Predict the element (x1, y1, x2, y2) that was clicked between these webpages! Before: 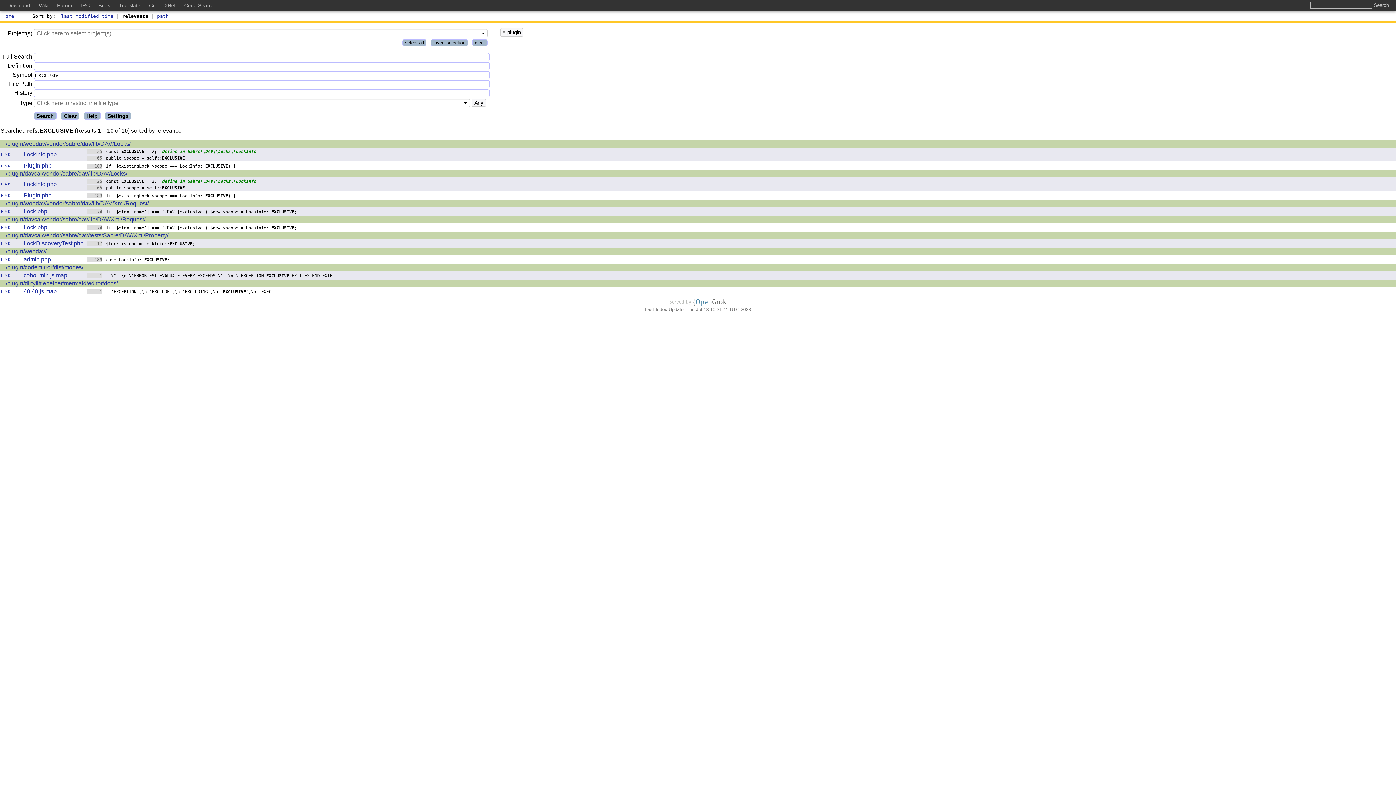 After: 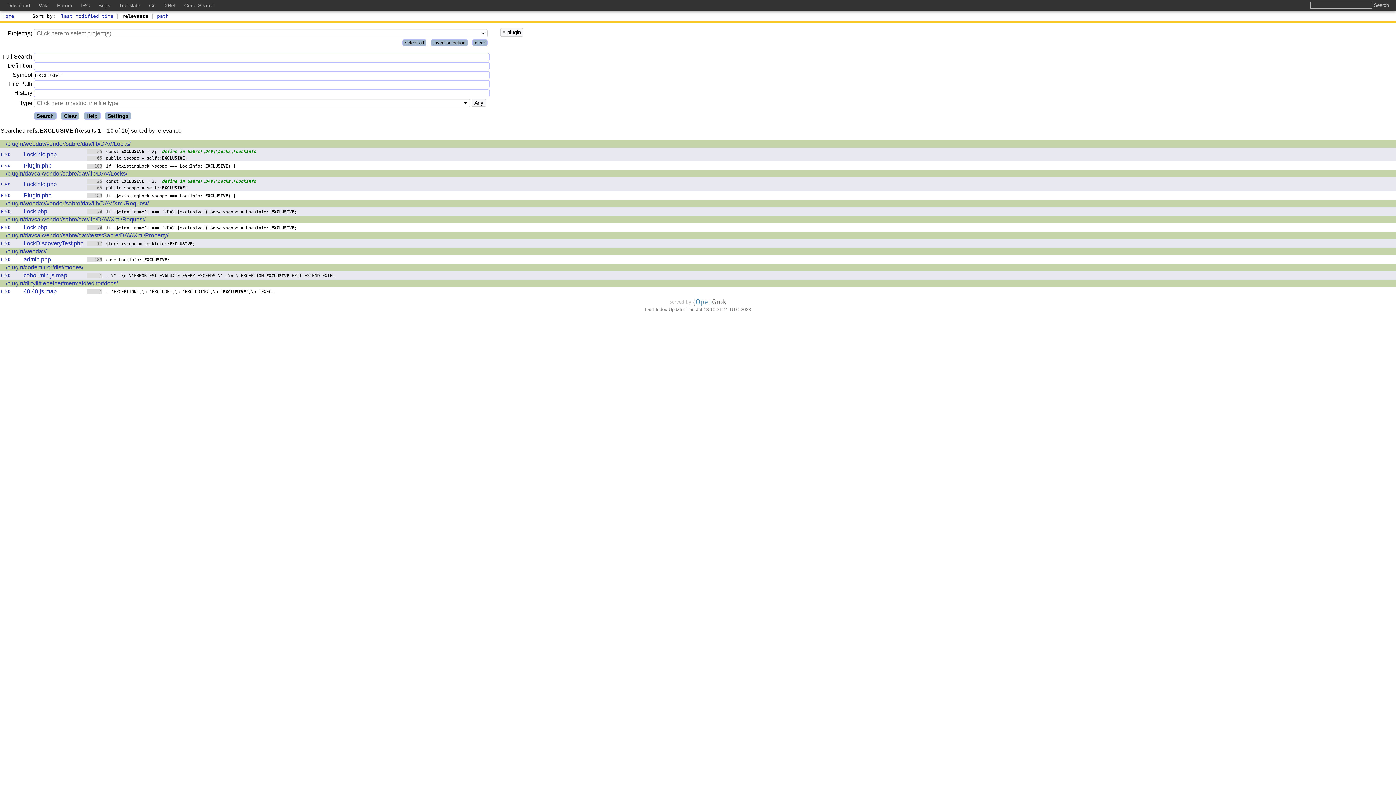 Action: label: D bbox: (8, 209, 10, 213)